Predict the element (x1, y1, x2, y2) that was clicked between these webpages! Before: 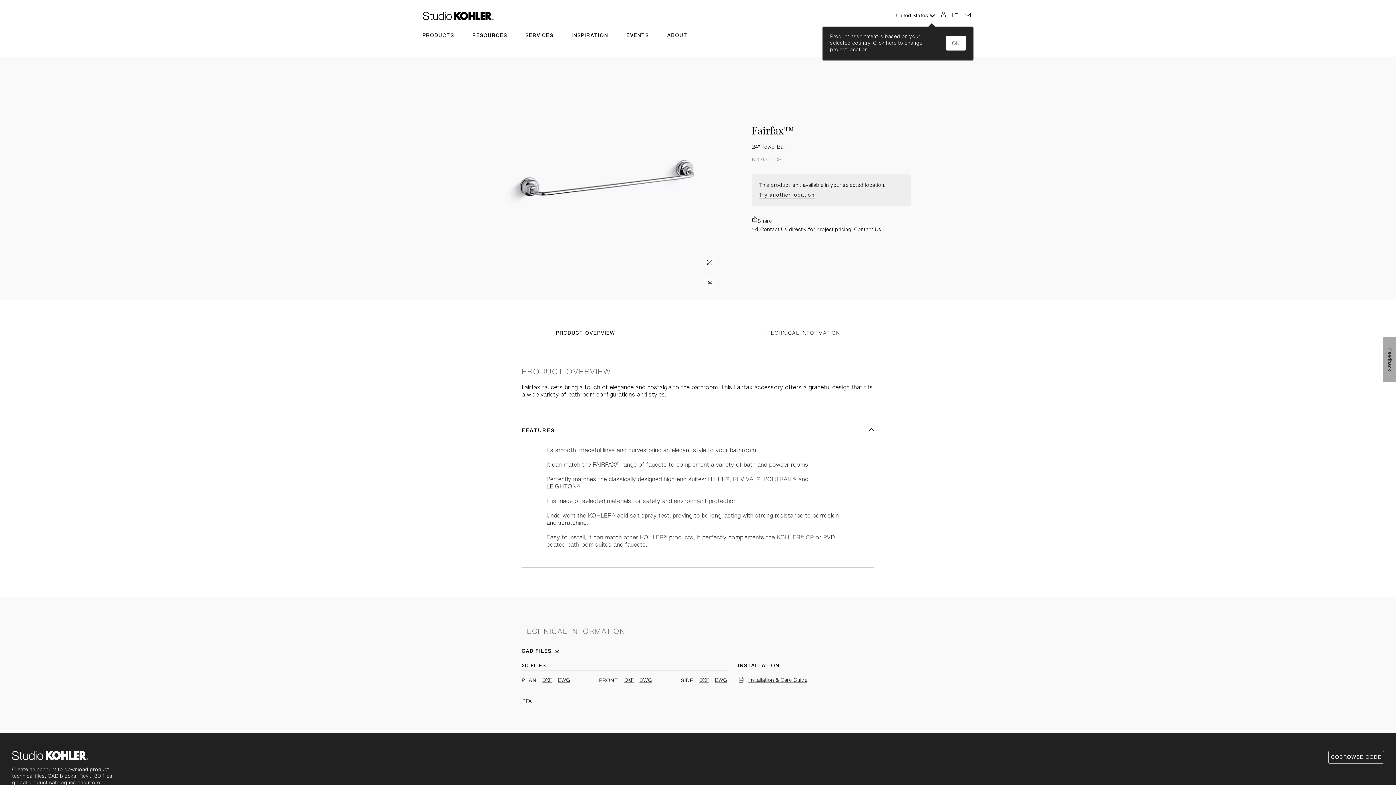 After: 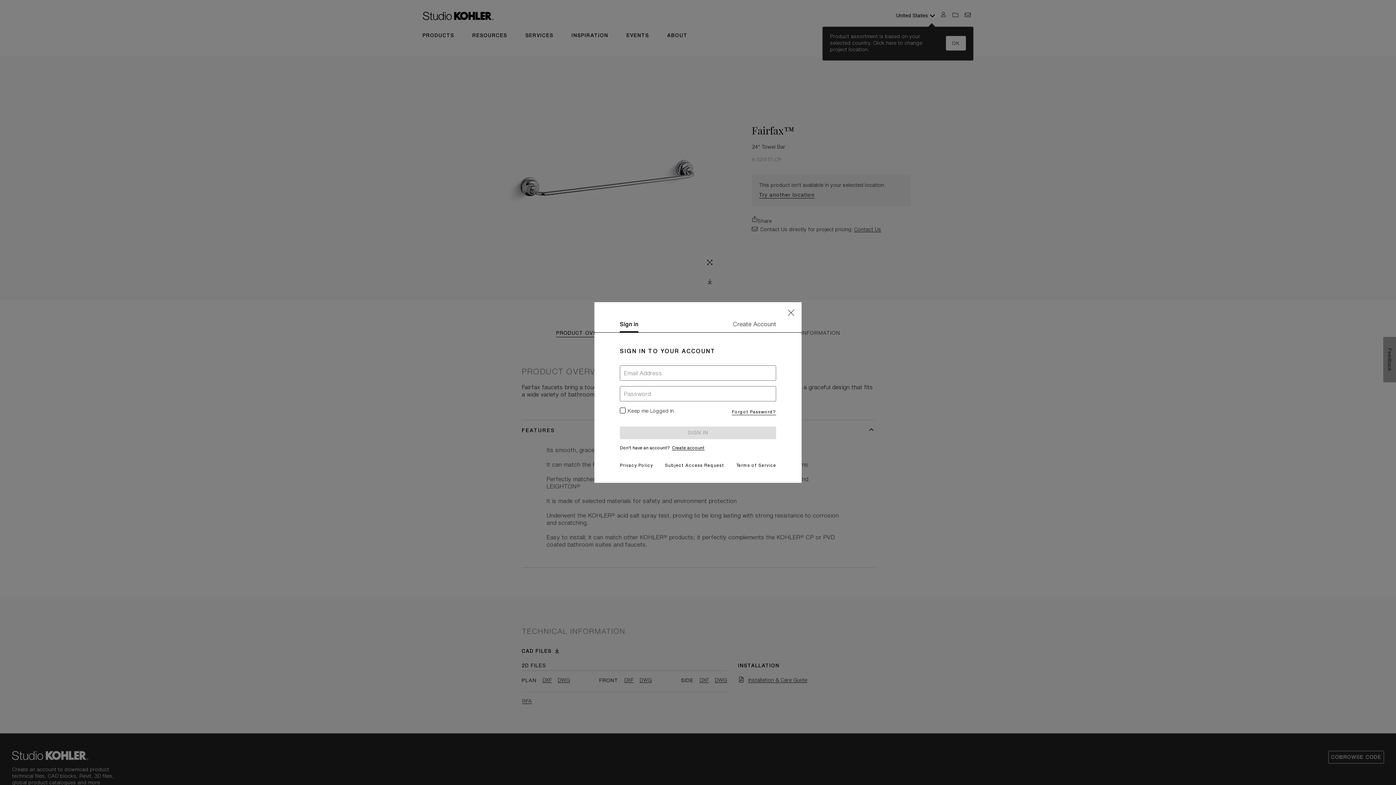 Action: bbox: (555, 648, 559, 653)